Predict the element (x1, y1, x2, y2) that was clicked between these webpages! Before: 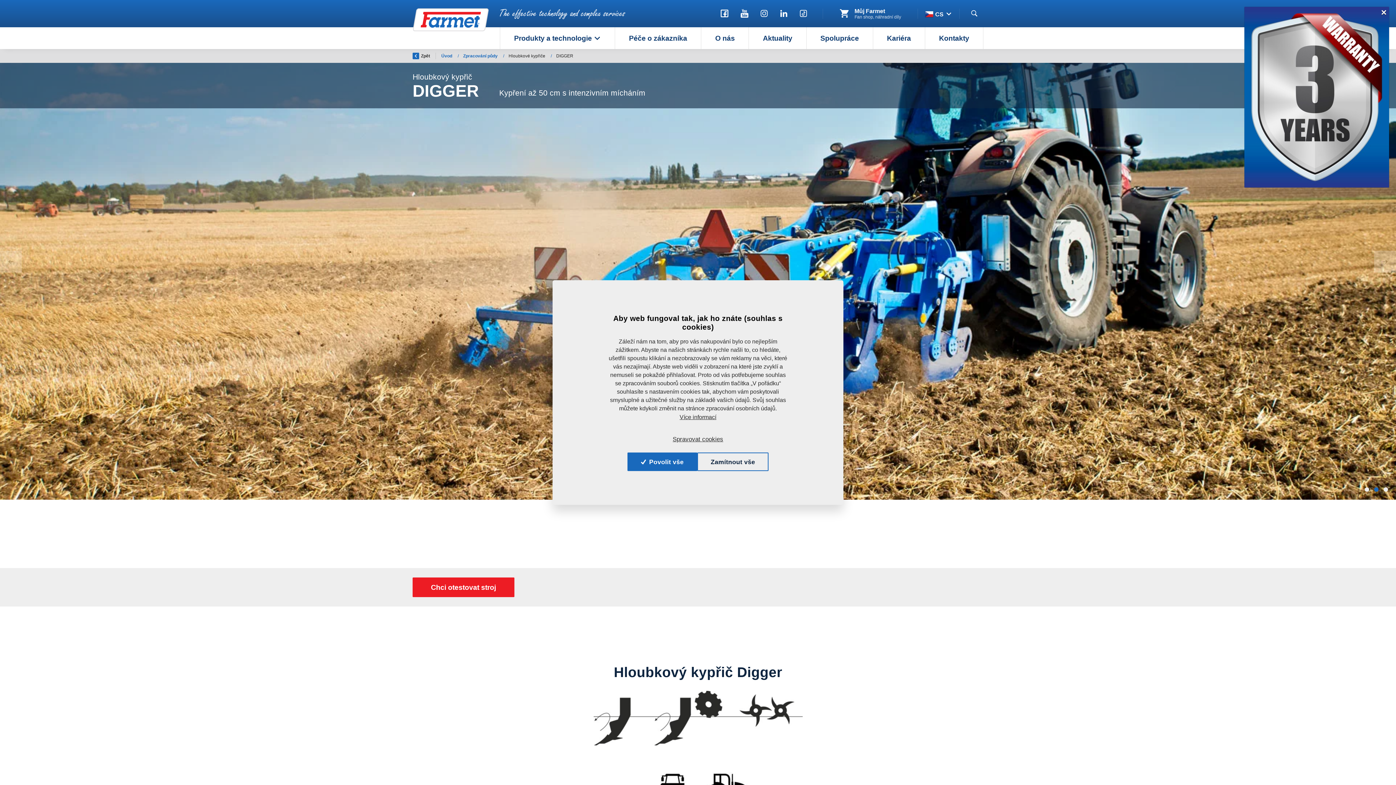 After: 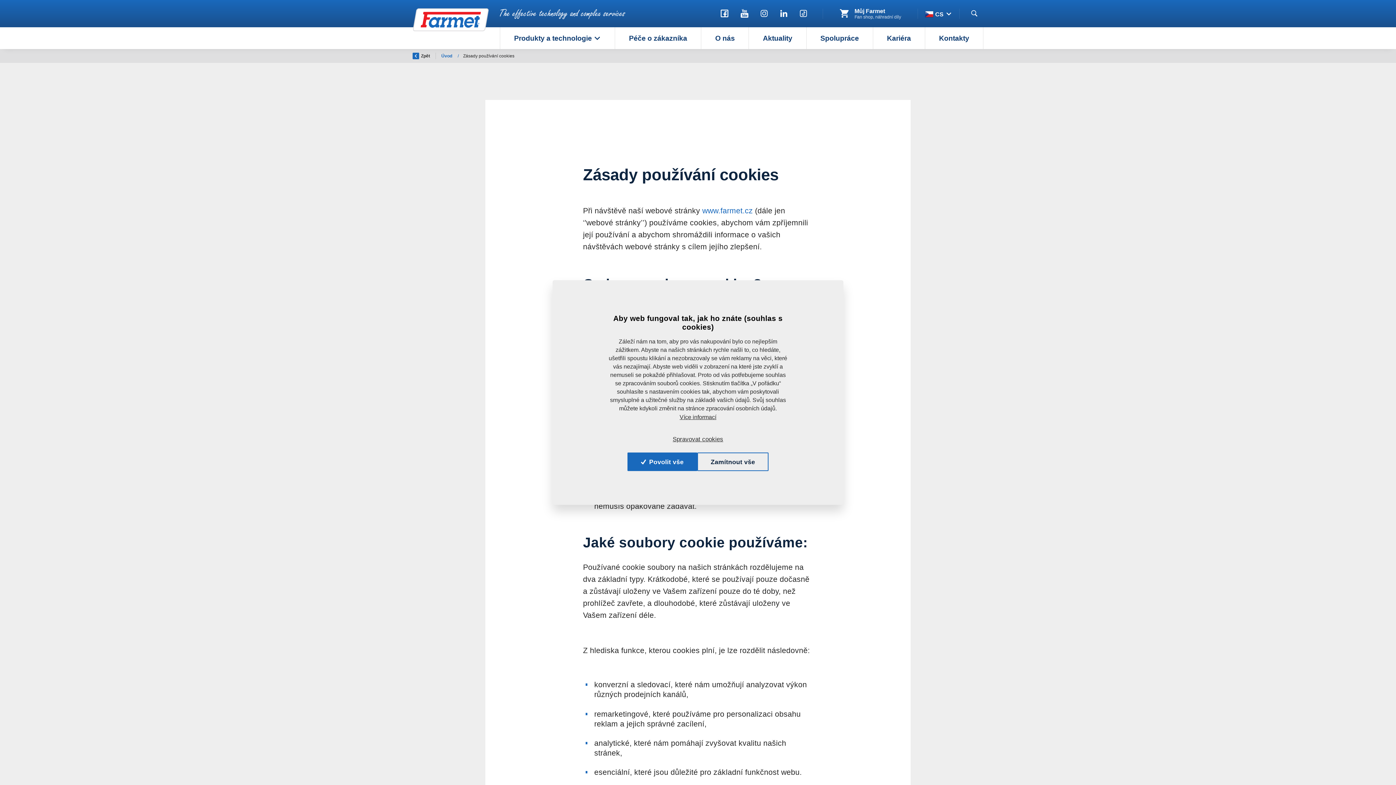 Action: bbox: (679, 414, 716, 420) label: Více informací